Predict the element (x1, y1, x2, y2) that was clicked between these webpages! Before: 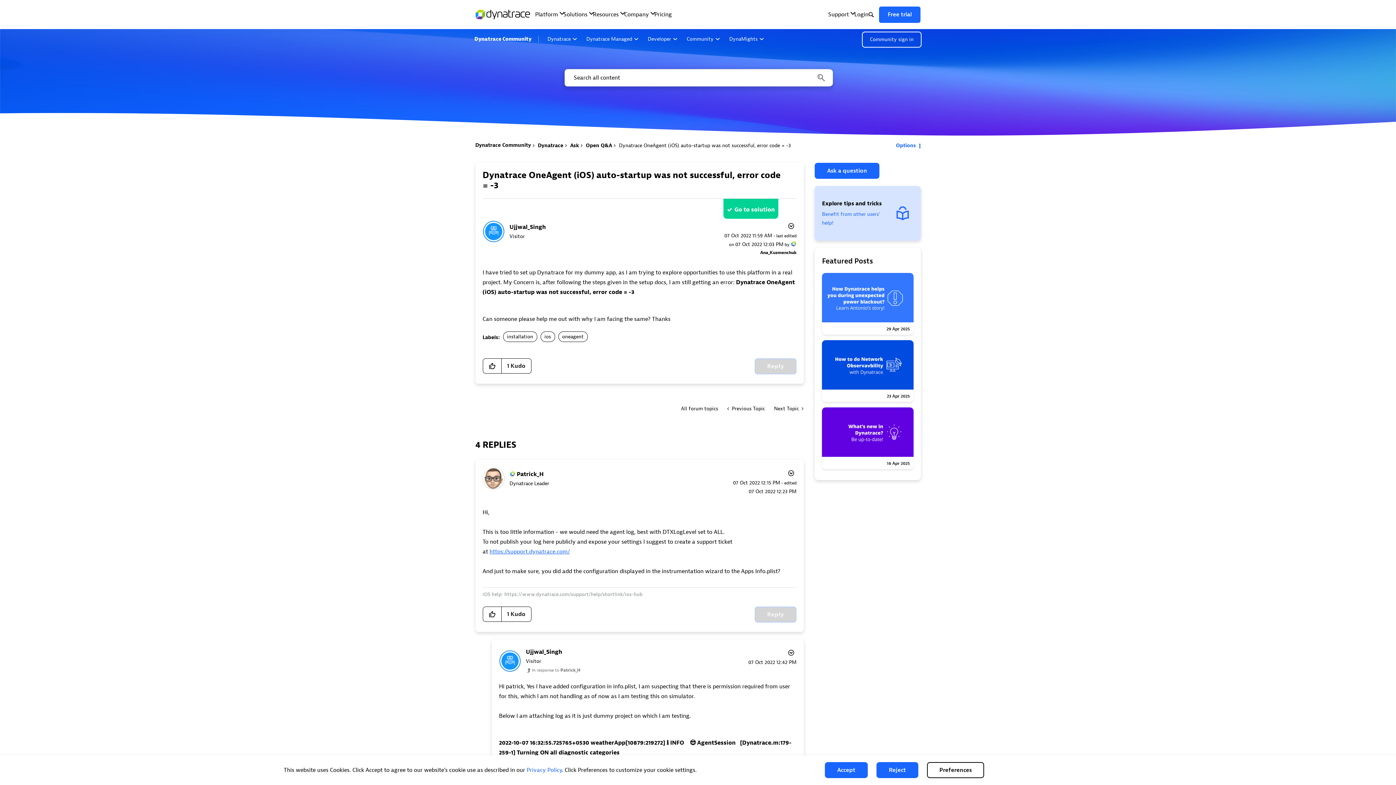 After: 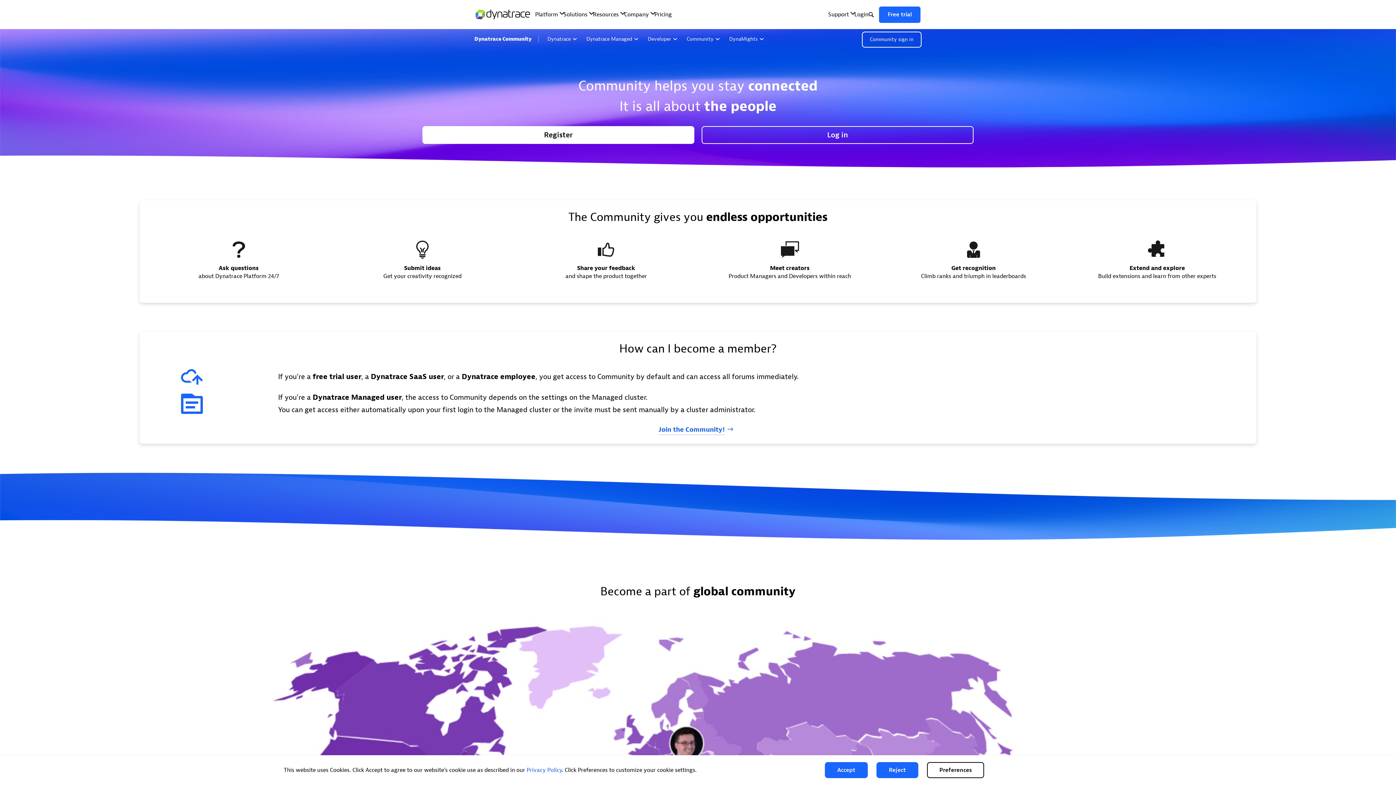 Action: label: Explore tips and tricks

Benefit from other users' help! bbox: (815, 186, 920, 240)